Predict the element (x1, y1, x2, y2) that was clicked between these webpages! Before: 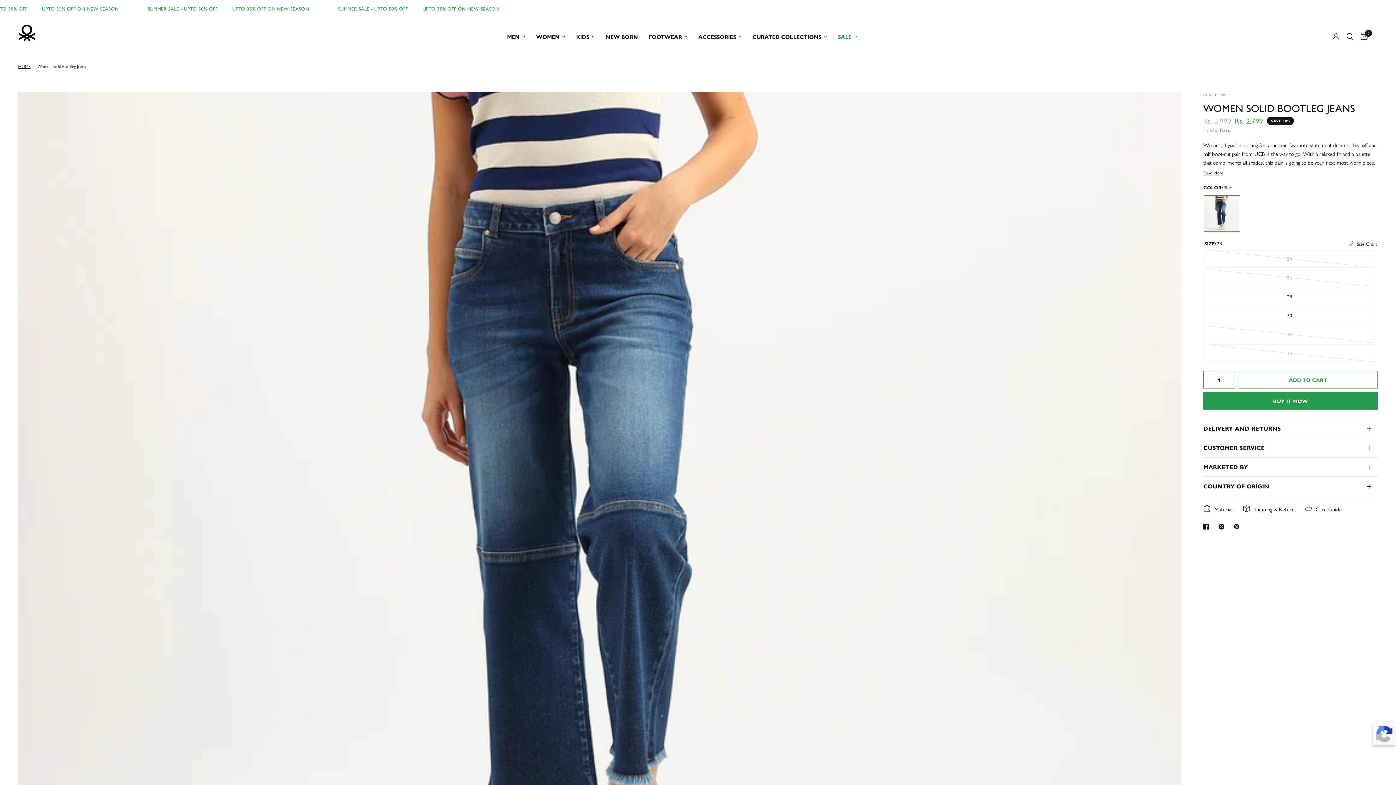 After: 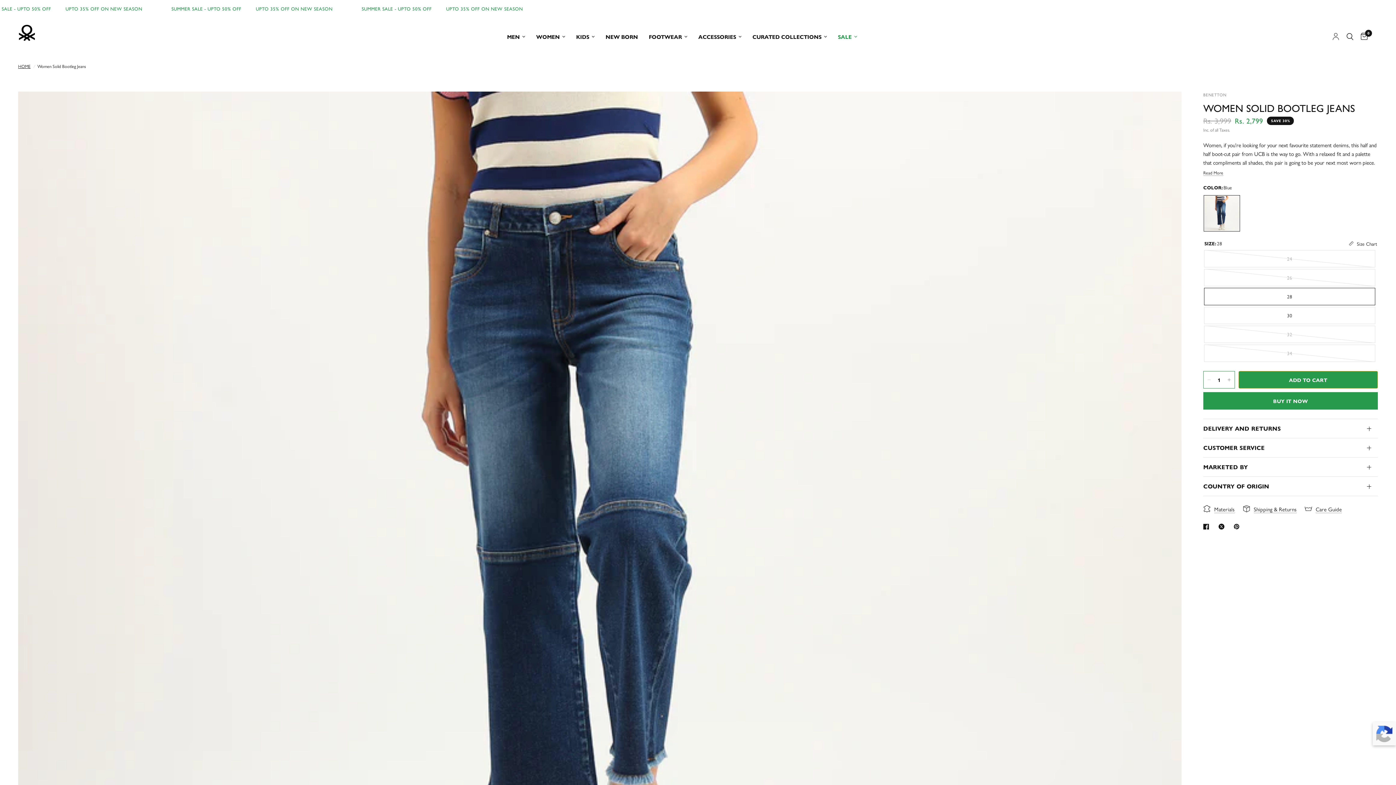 Action: label: ADD TO CART bbox: (1238, 371, 1378, 388)